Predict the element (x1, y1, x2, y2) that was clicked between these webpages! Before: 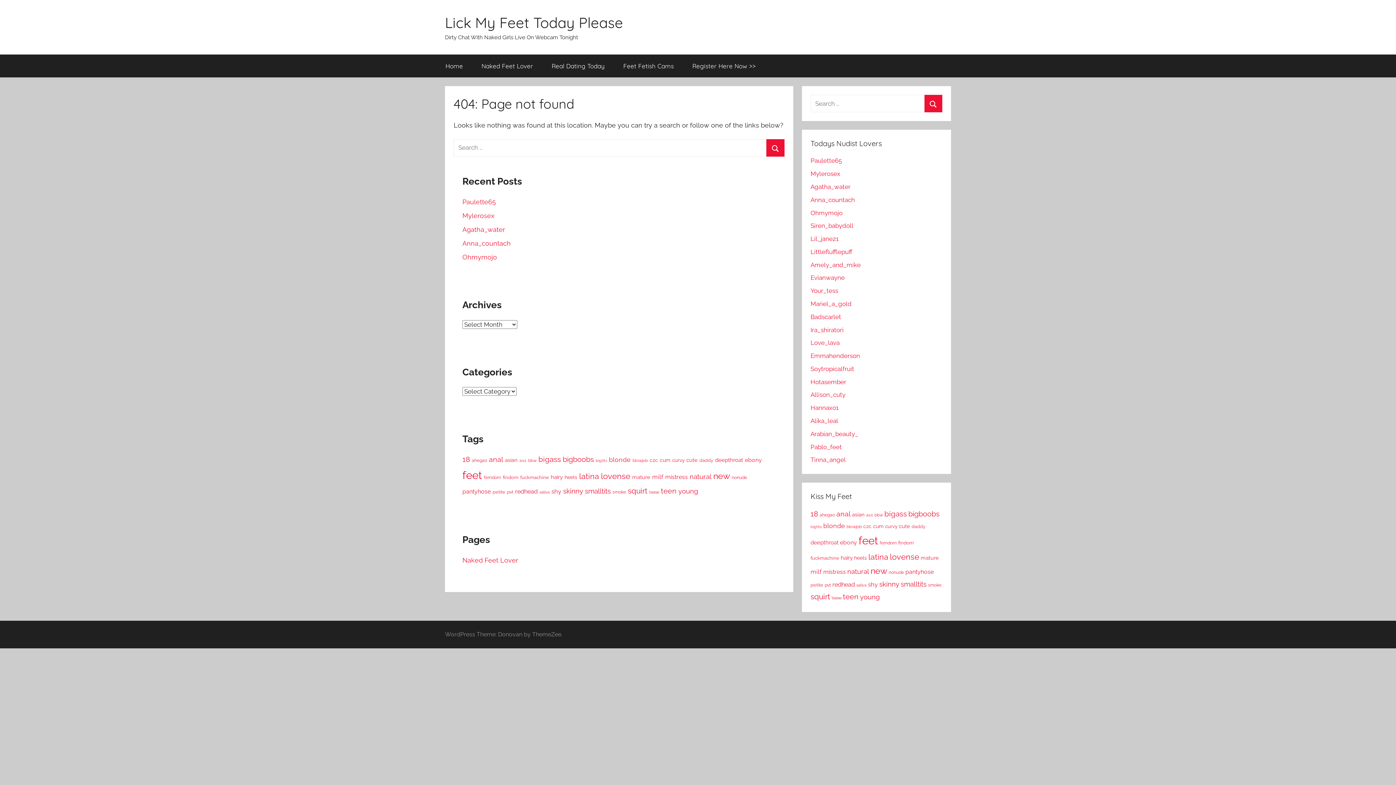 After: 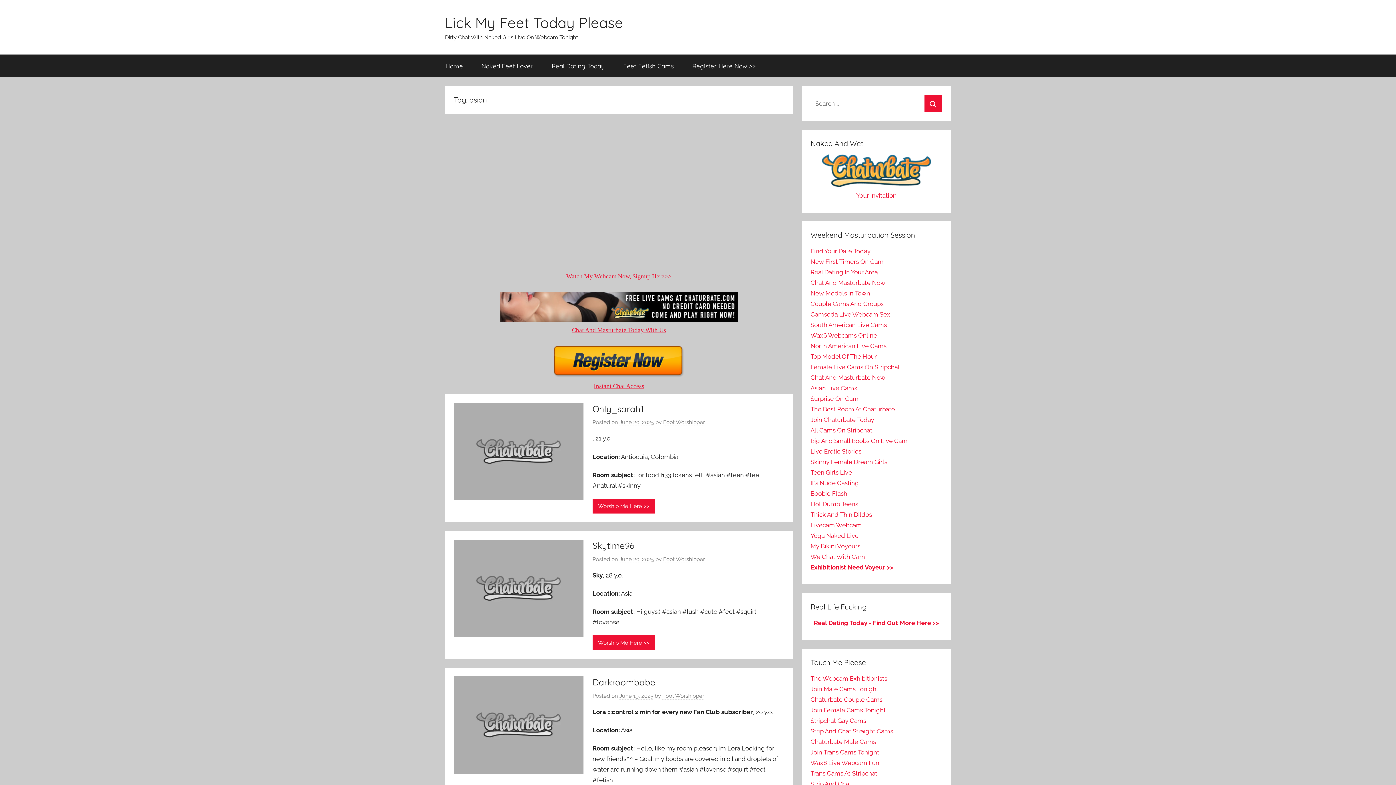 Action: bbox: (505, 457, 517, 463) label: asian (796 items)